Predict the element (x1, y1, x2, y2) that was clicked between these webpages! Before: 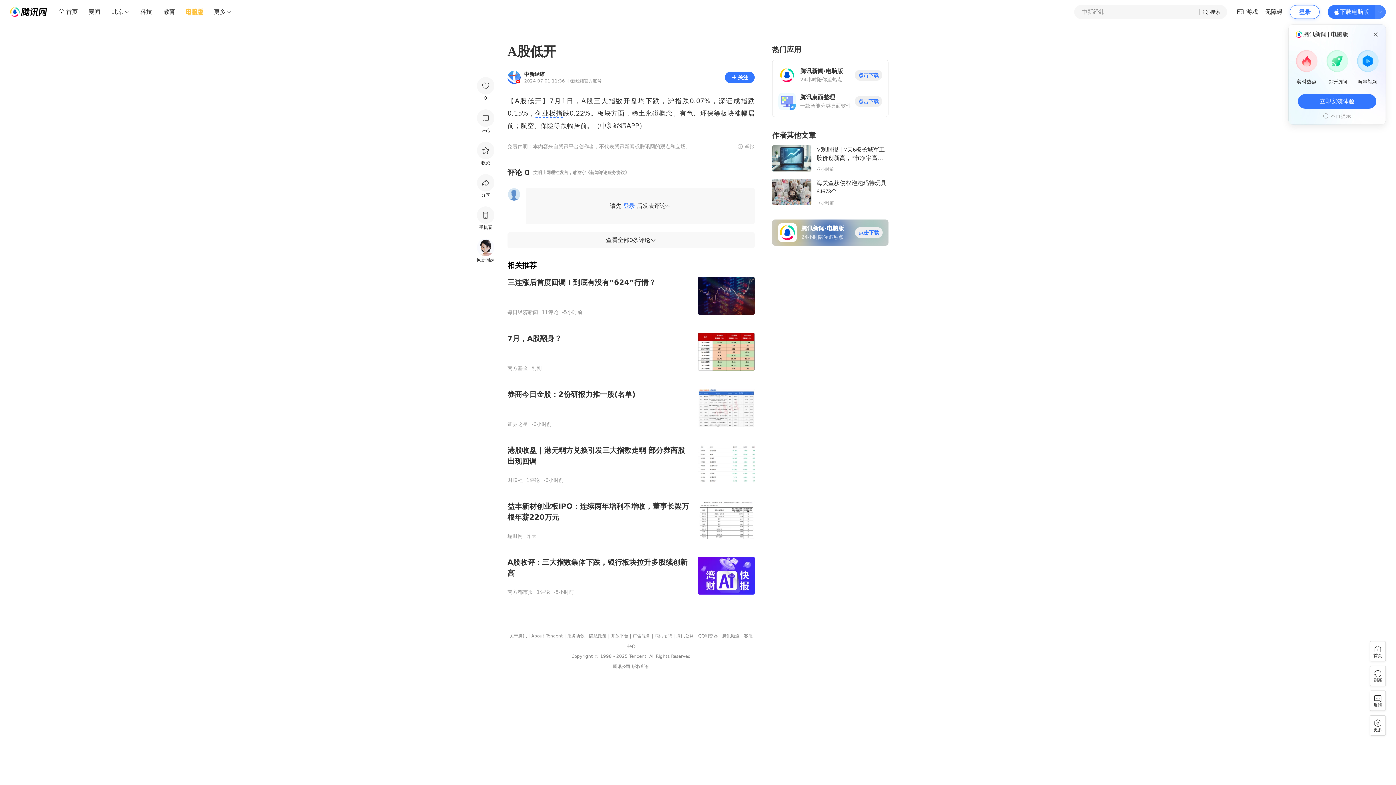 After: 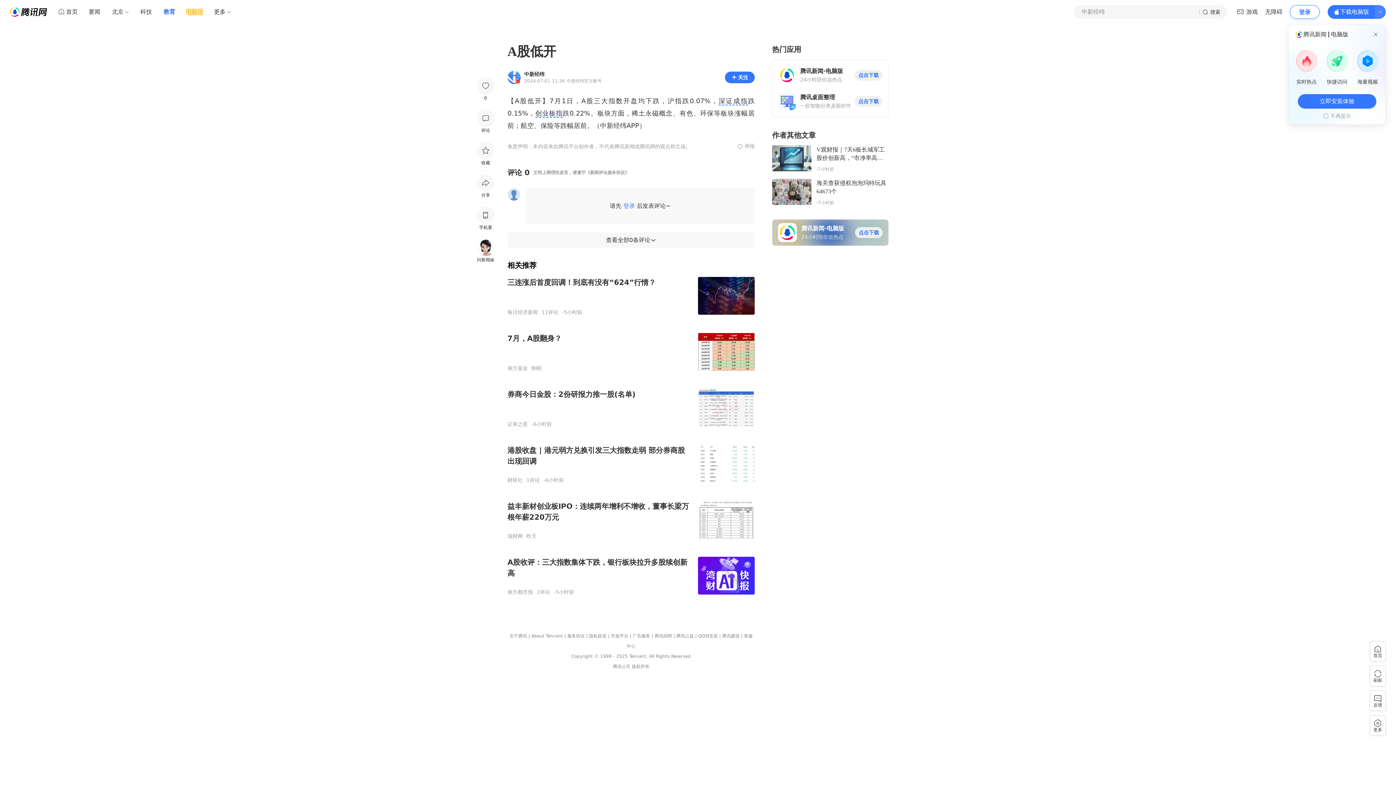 Action: bbox: (157, 5, 181, 18) label: 教育